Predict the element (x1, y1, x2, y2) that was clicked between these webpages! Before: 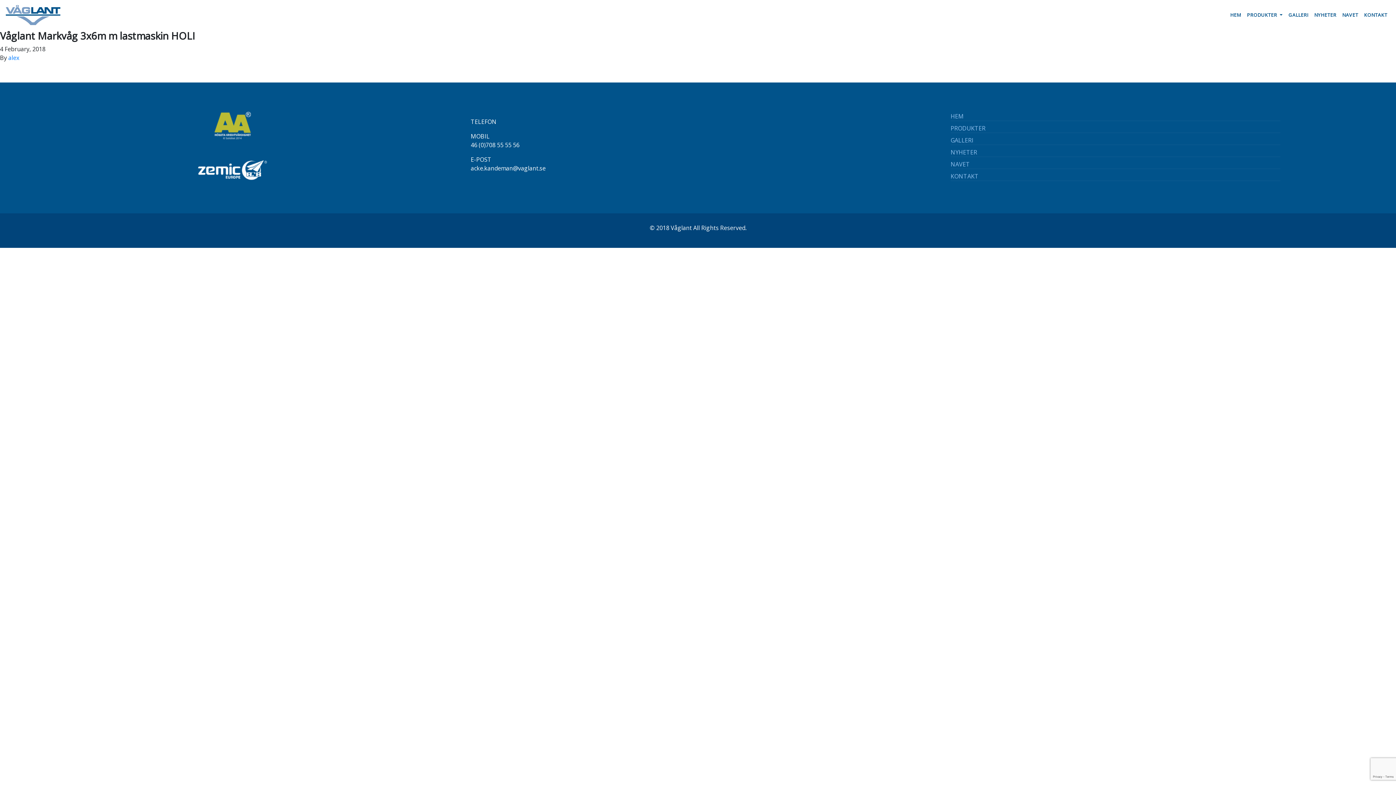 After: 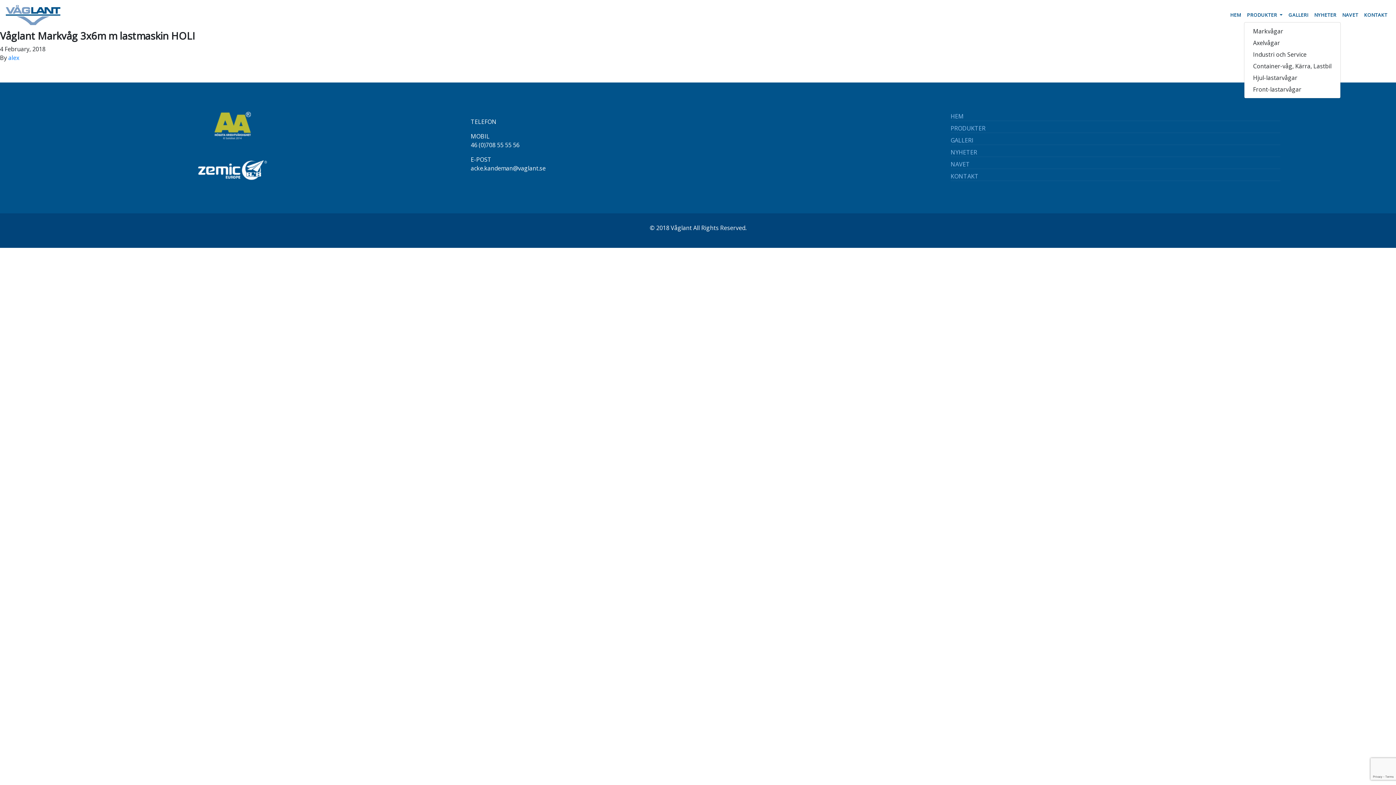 Action: bbox: (1244, 8, 1285, 21) label: PRODUKTER 